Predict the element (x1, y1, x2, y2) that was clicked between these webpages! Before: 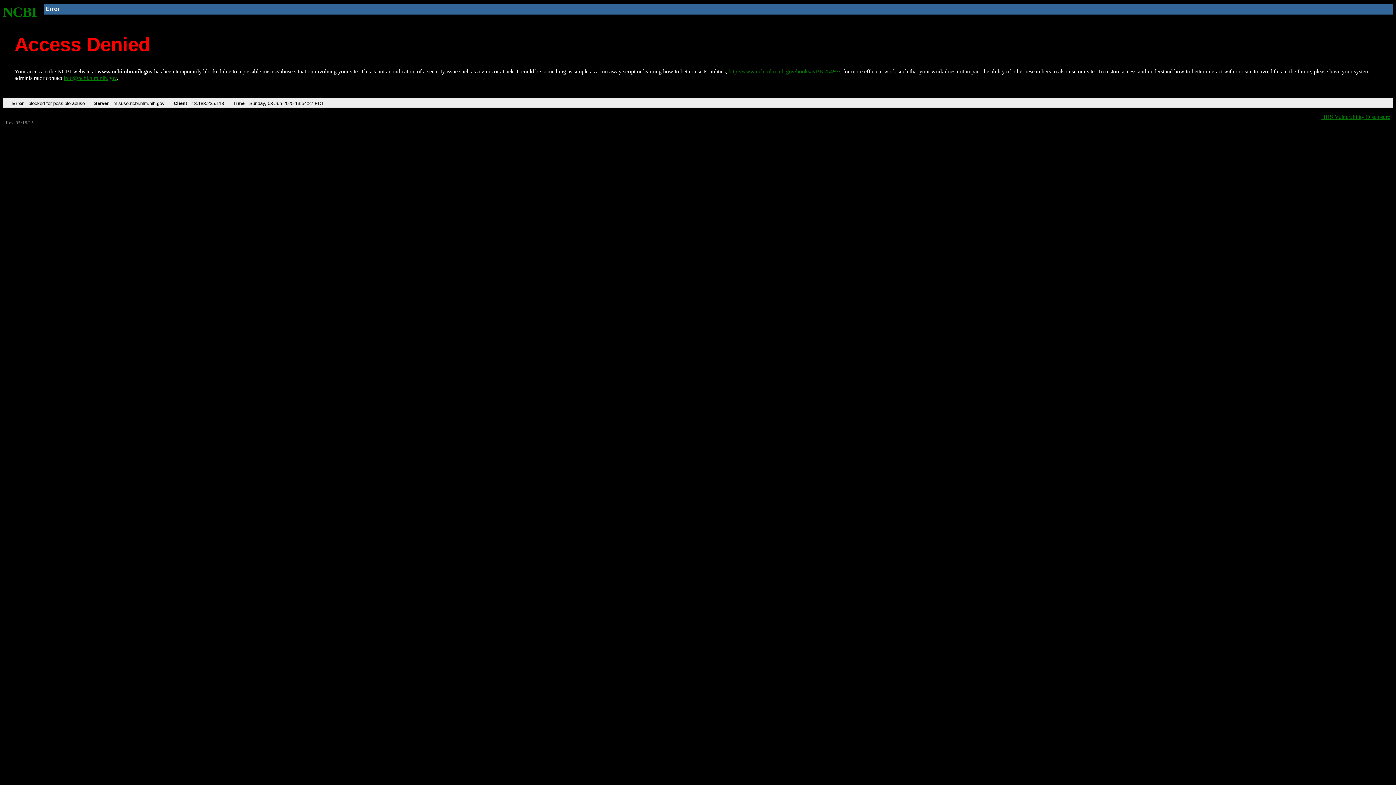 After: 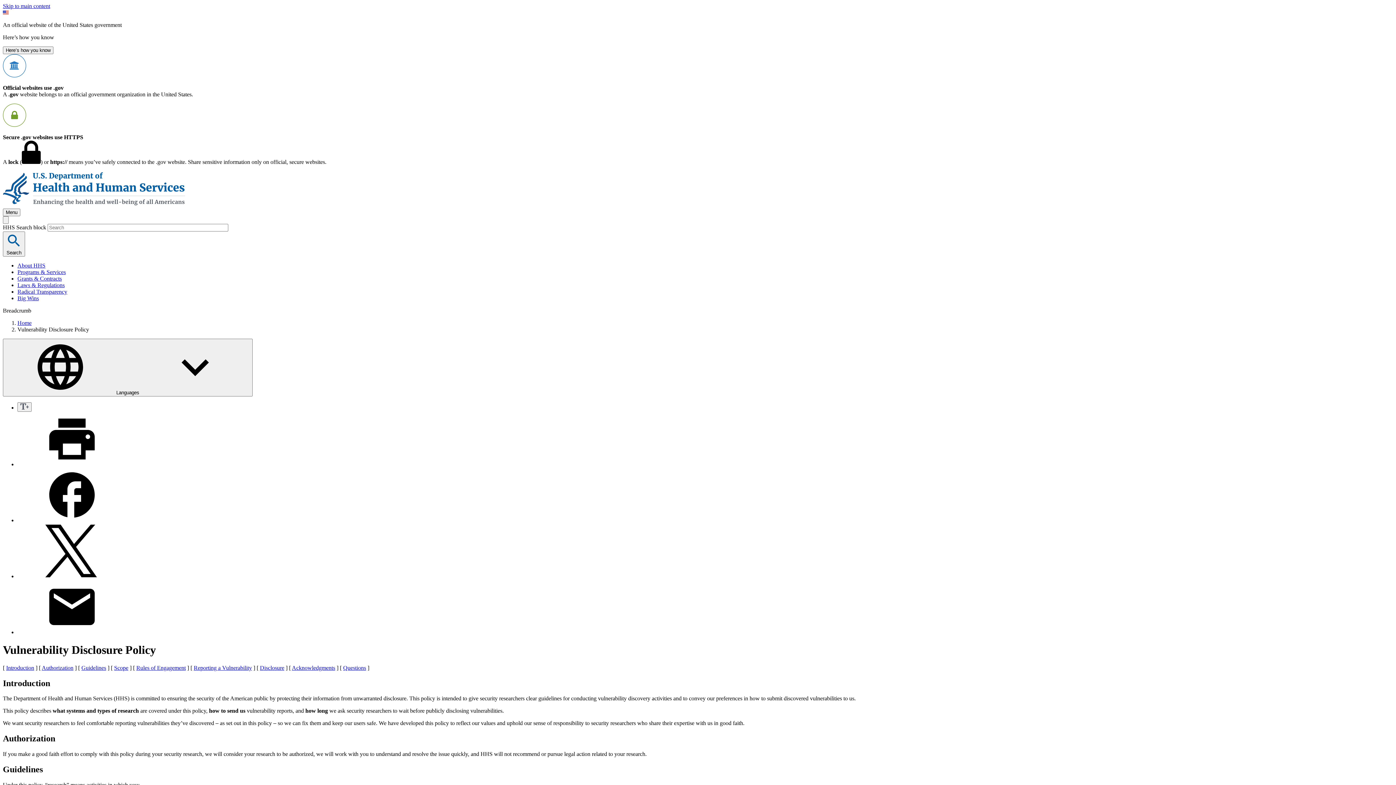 Action: label: HHS Vulnerability Disclosure bbox: (1321, 113, 1390, 119)